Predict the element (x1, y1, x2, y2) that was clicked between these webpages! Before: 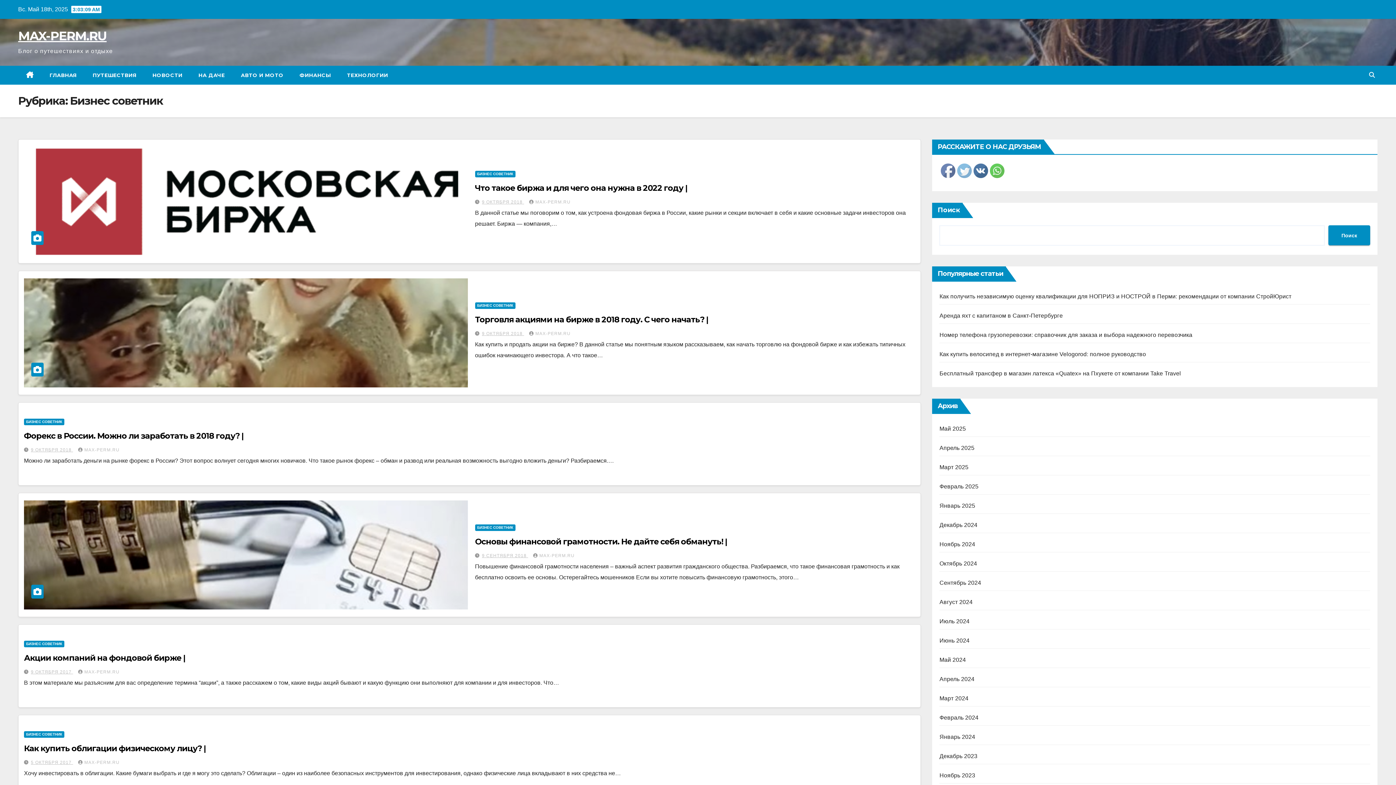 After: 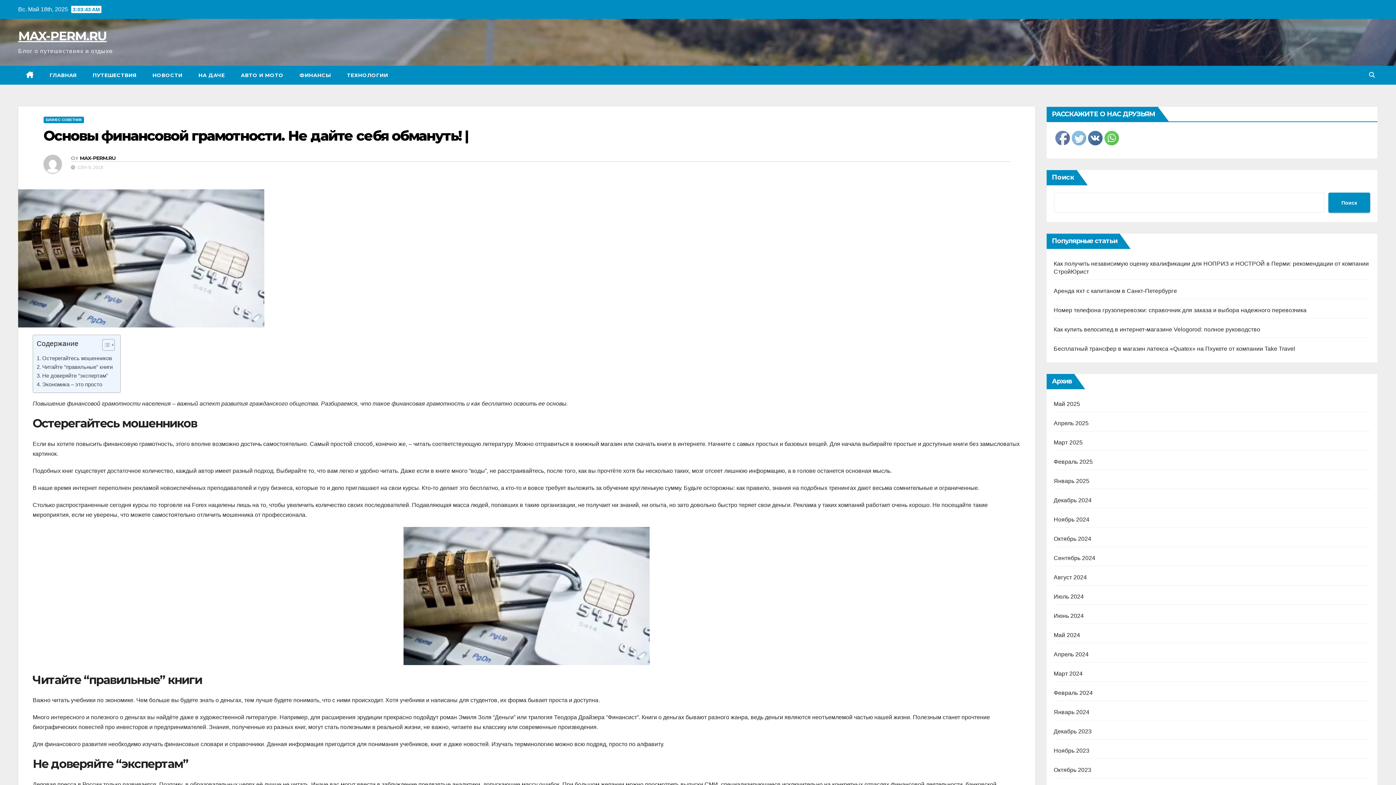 Action: bbox: (24, 500, 467, 609)